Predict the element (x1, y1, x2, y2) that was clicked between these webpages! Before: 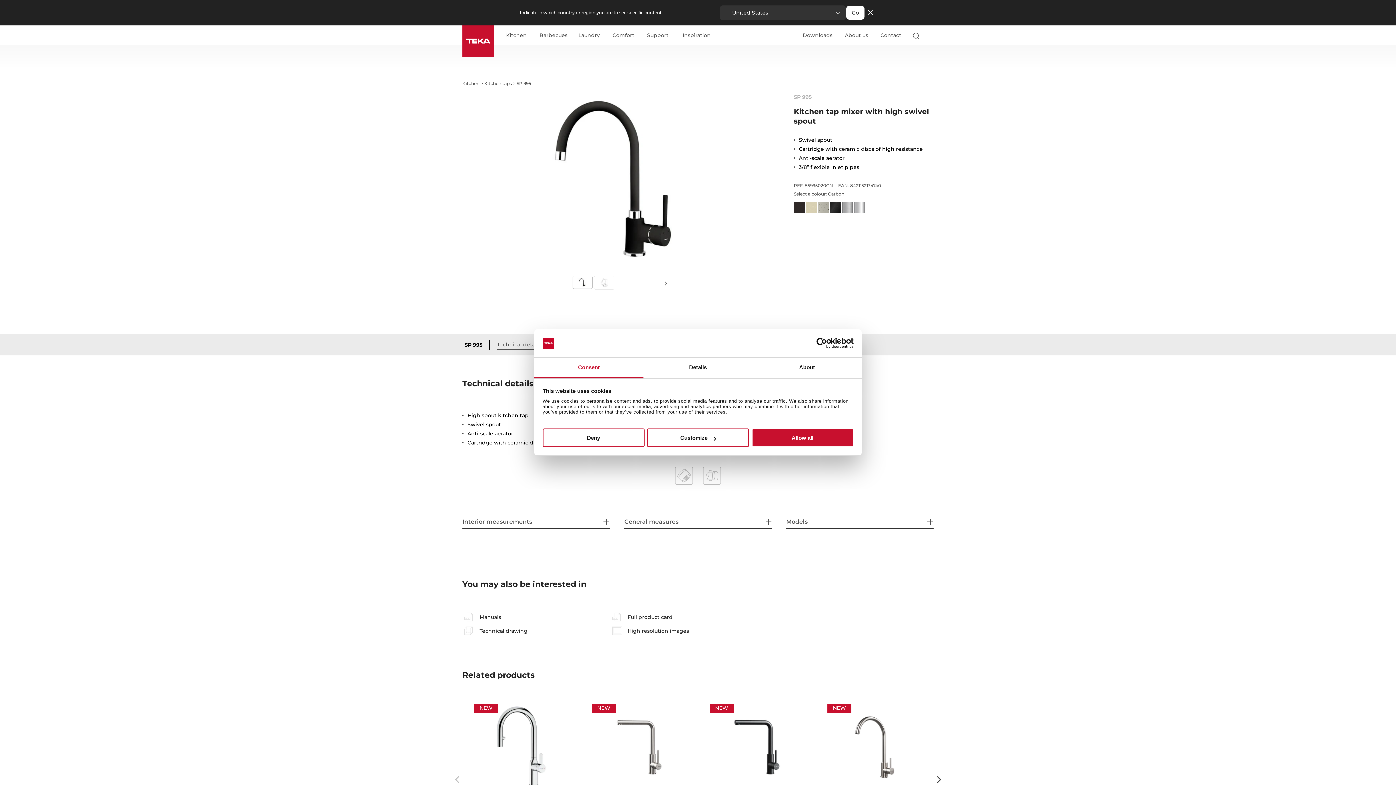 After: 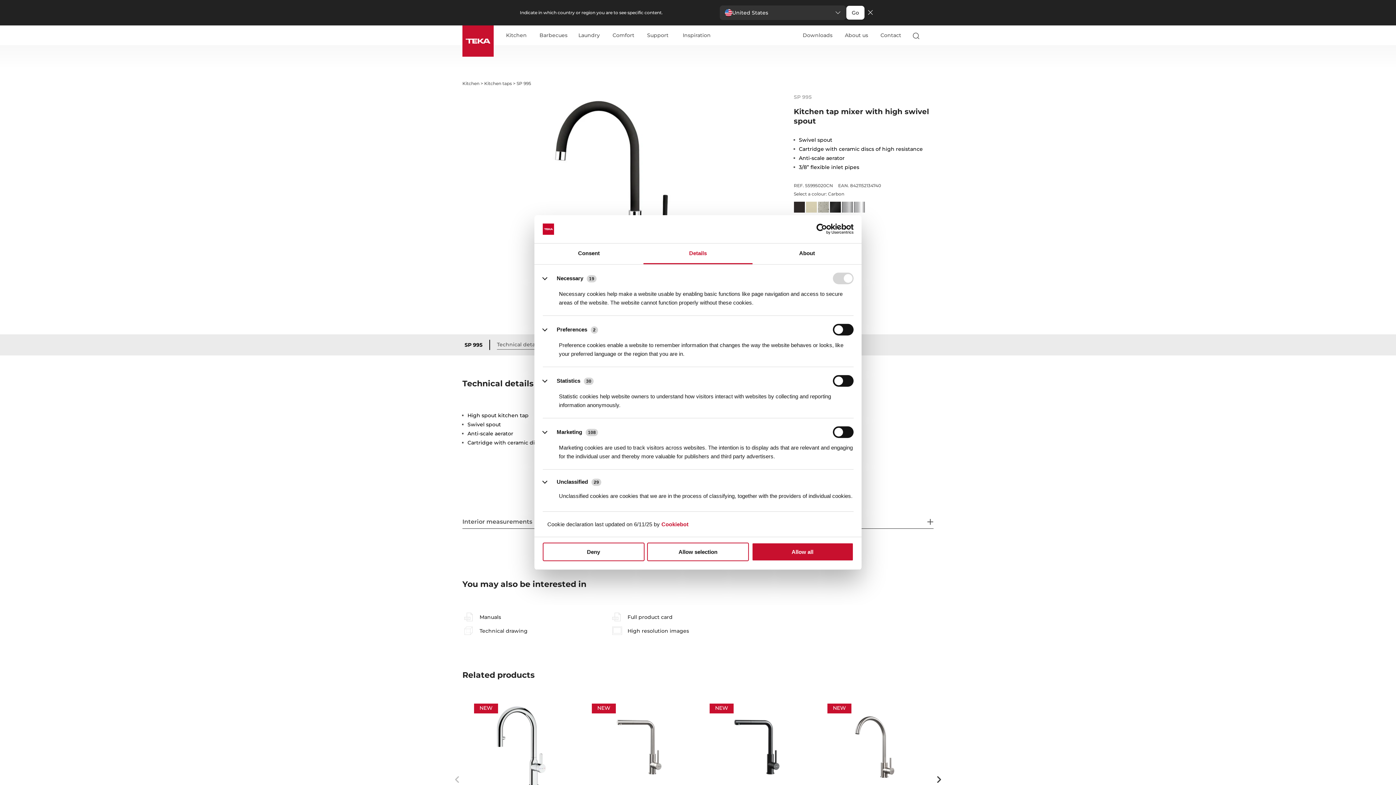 Action: bbox: (647, 428, 749, 447) label: Customize